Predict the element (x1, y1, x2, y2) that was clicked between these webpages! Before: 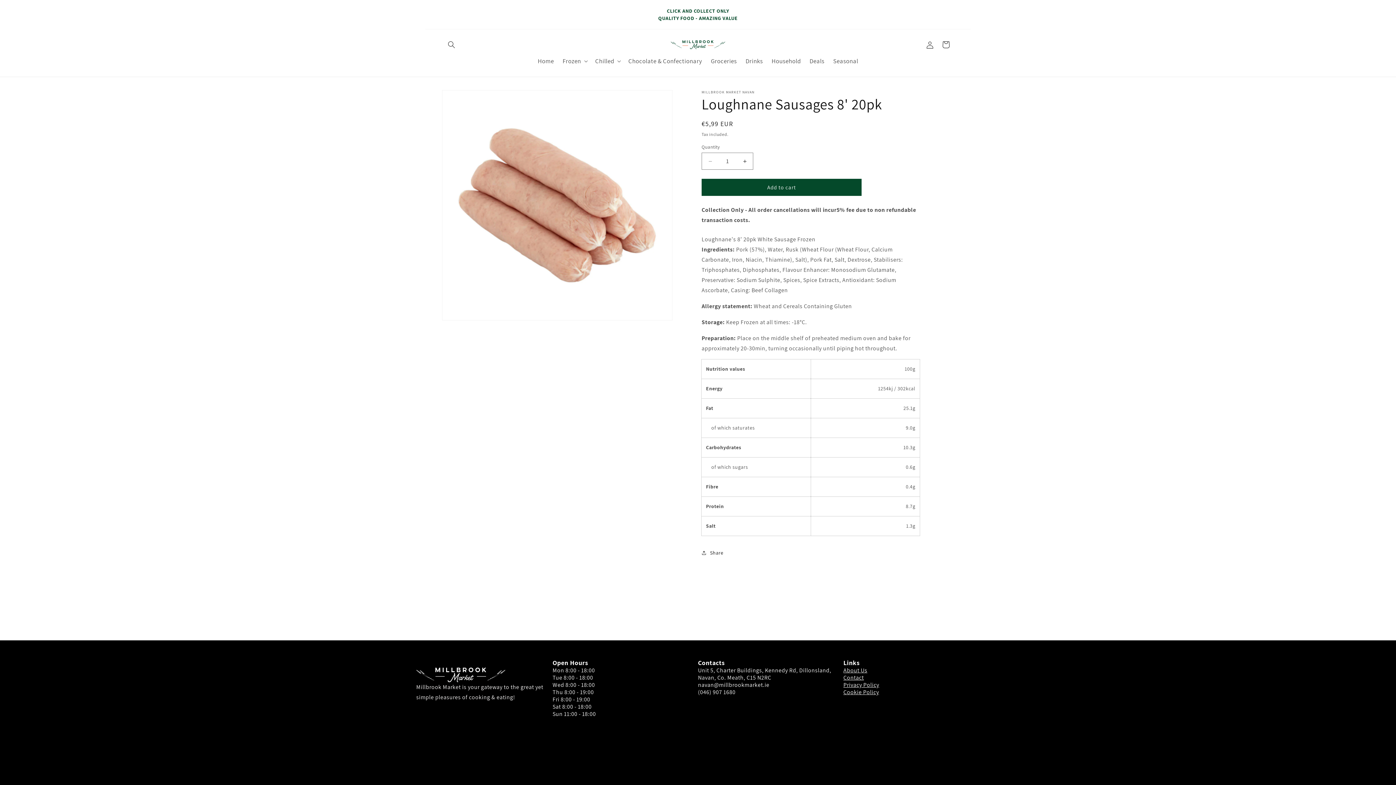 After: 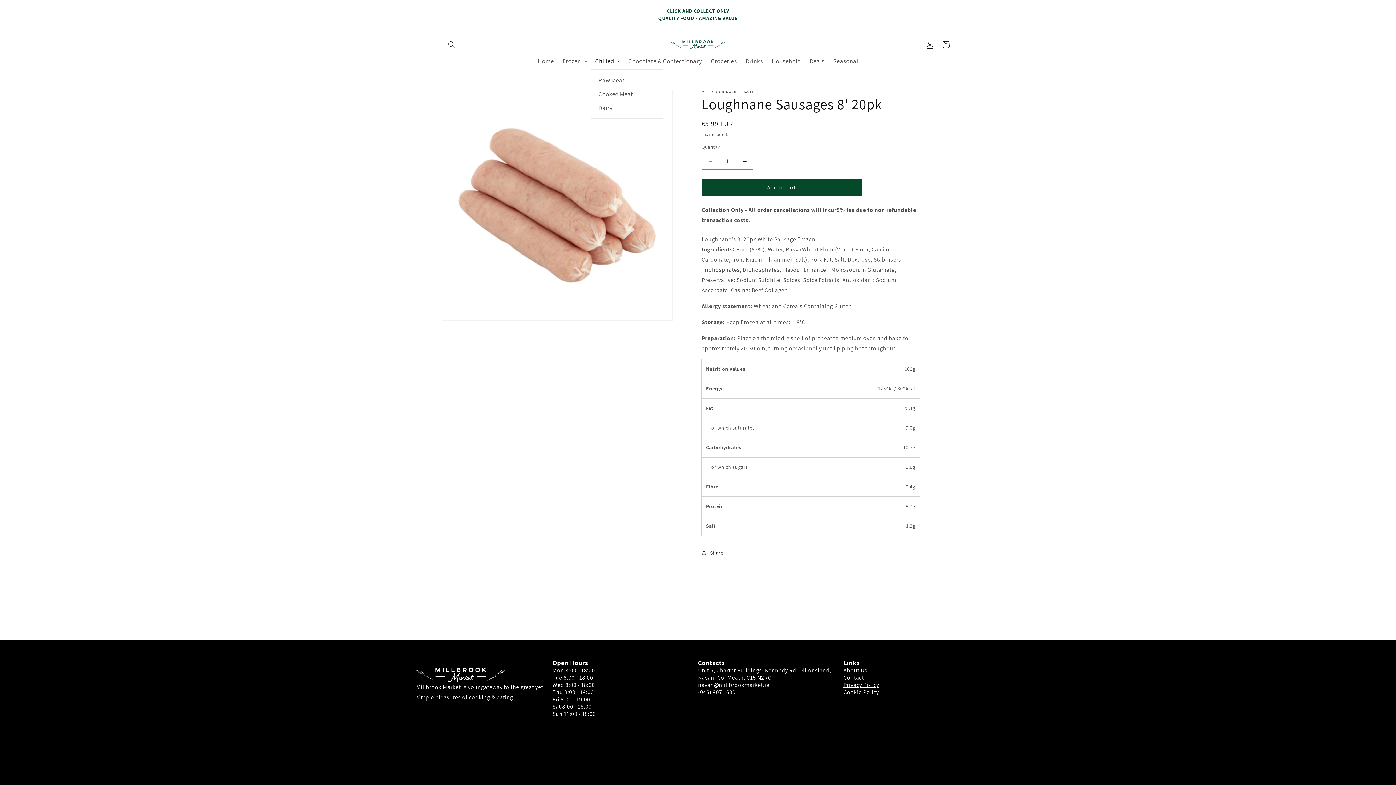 Action: bbox: (591, 52, 624, 69) label: Chilled